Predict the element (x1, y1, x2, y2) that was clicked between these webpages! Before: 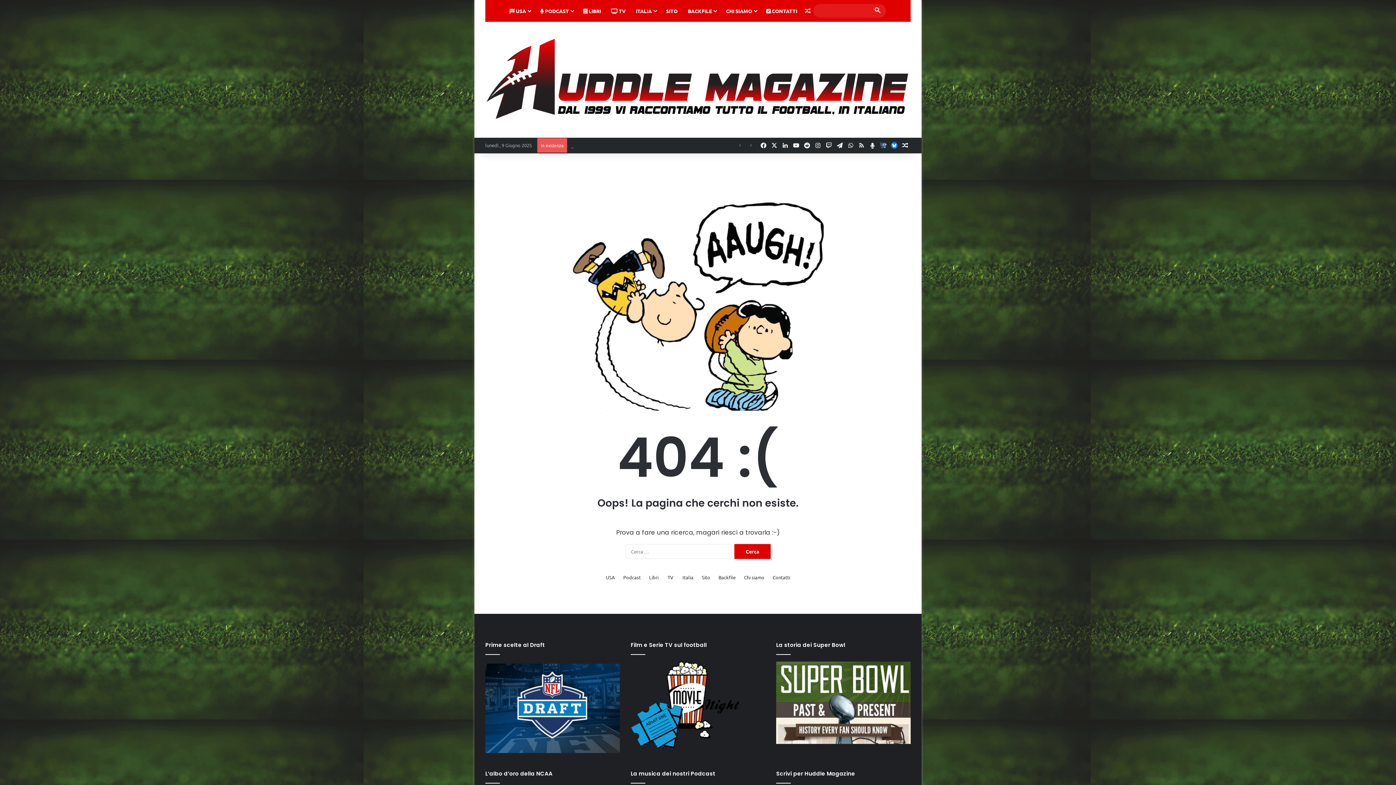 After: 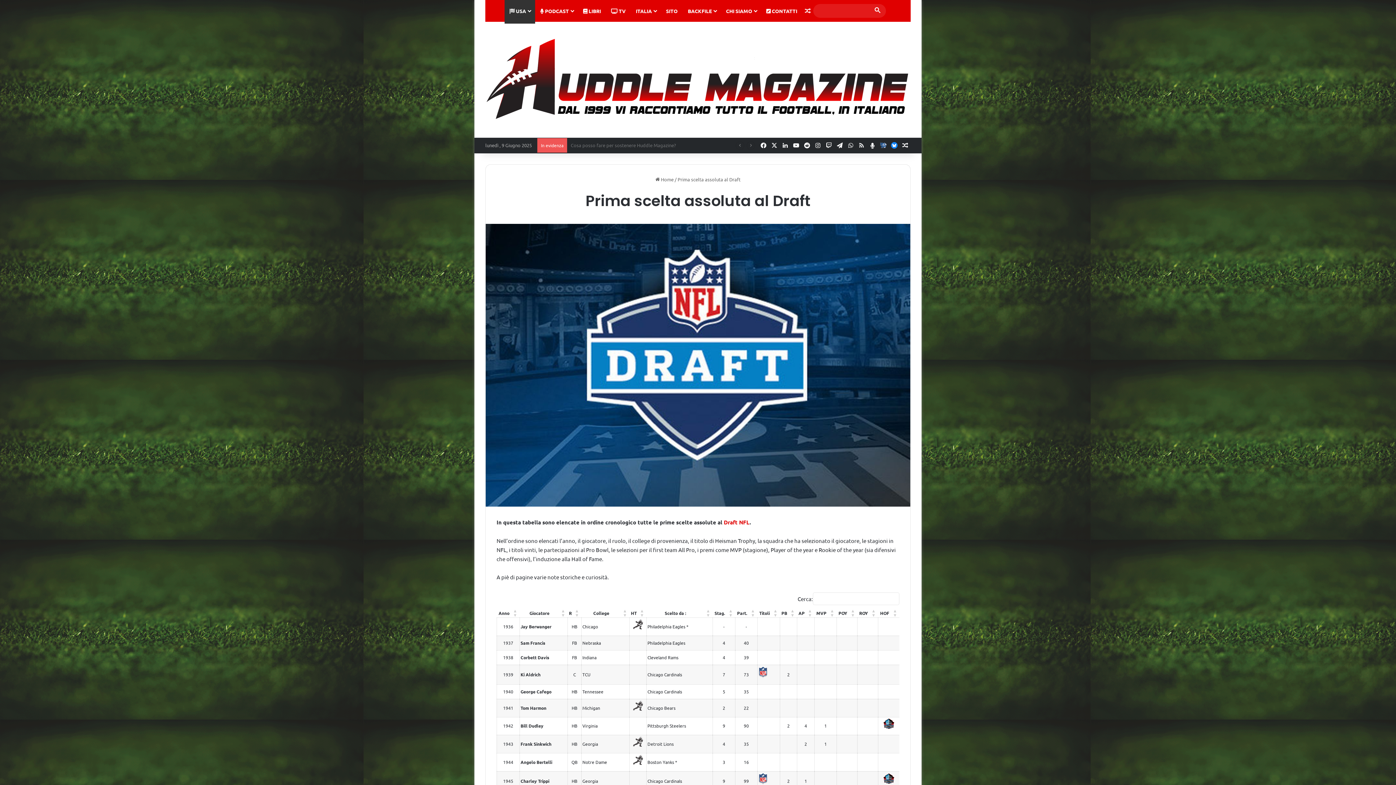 Action: bbox: (485, 663, 620, 753)